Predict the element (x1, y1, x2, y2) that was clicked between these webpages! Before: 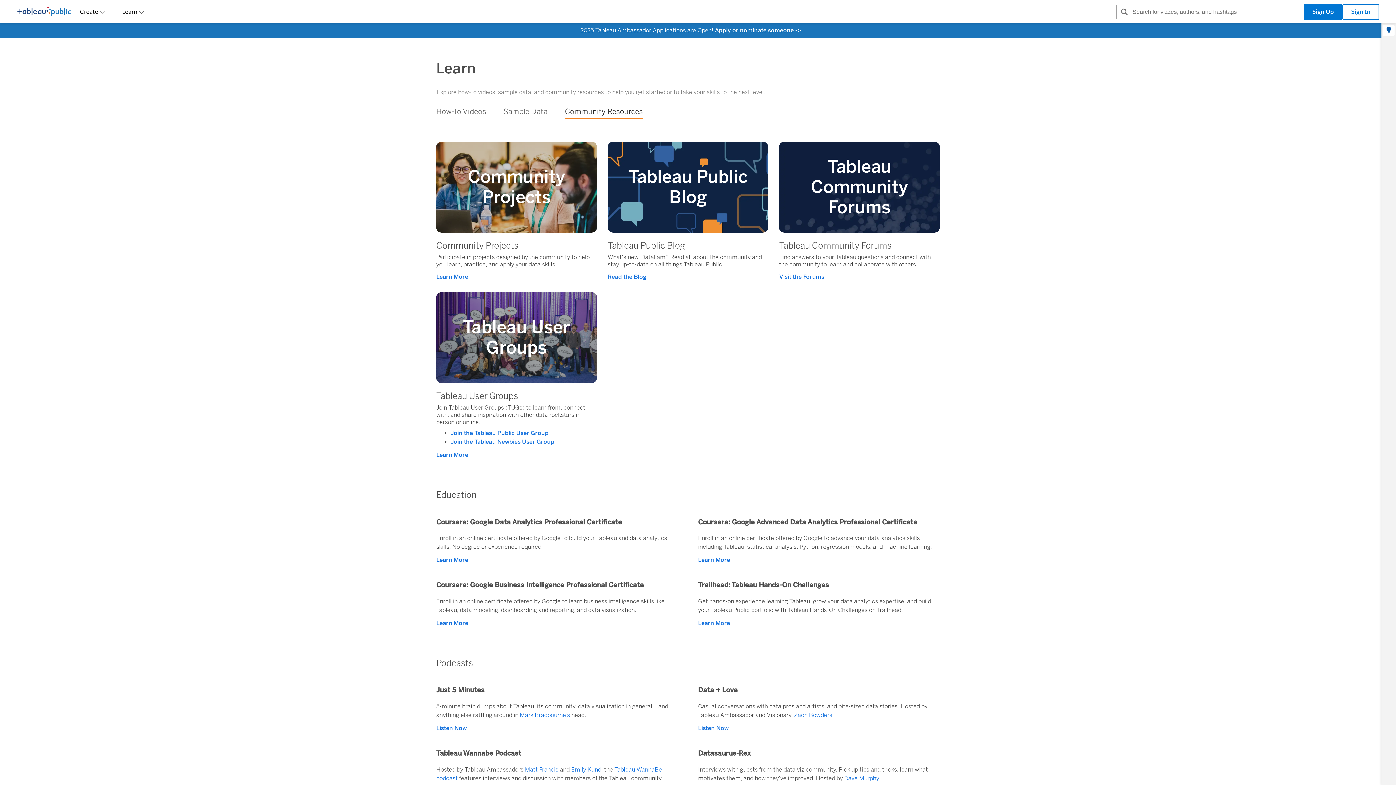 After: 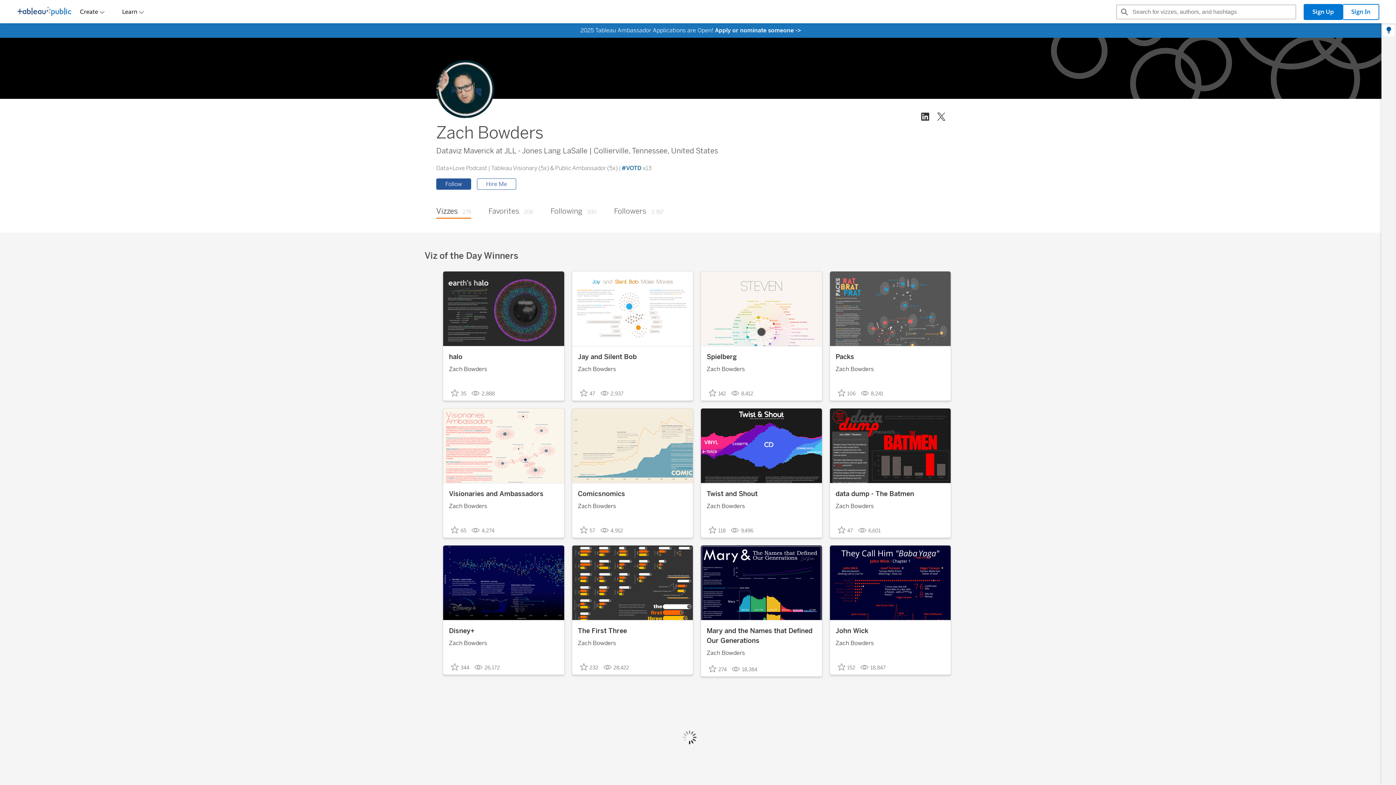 Action: bbox: (794, 712, 832, 718) label: Zach Bowders